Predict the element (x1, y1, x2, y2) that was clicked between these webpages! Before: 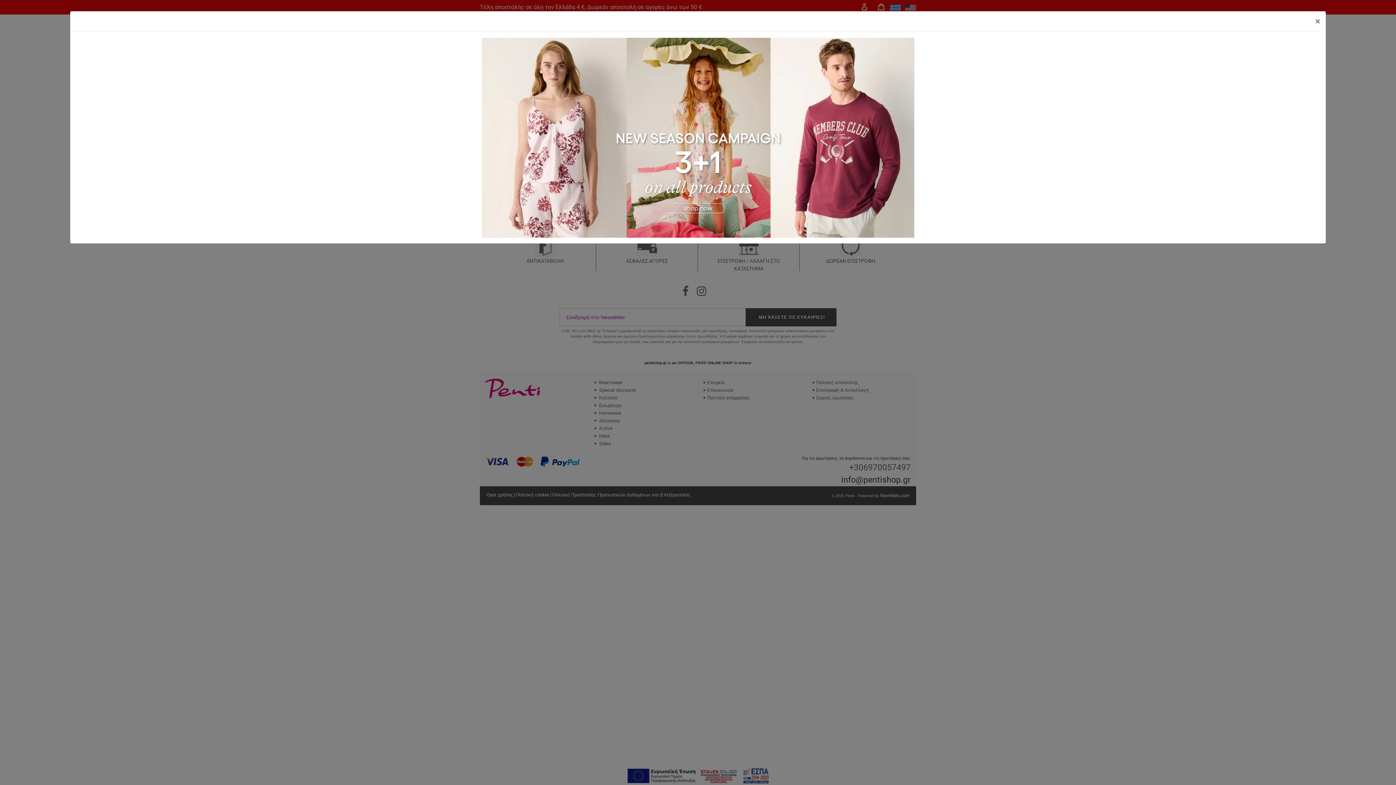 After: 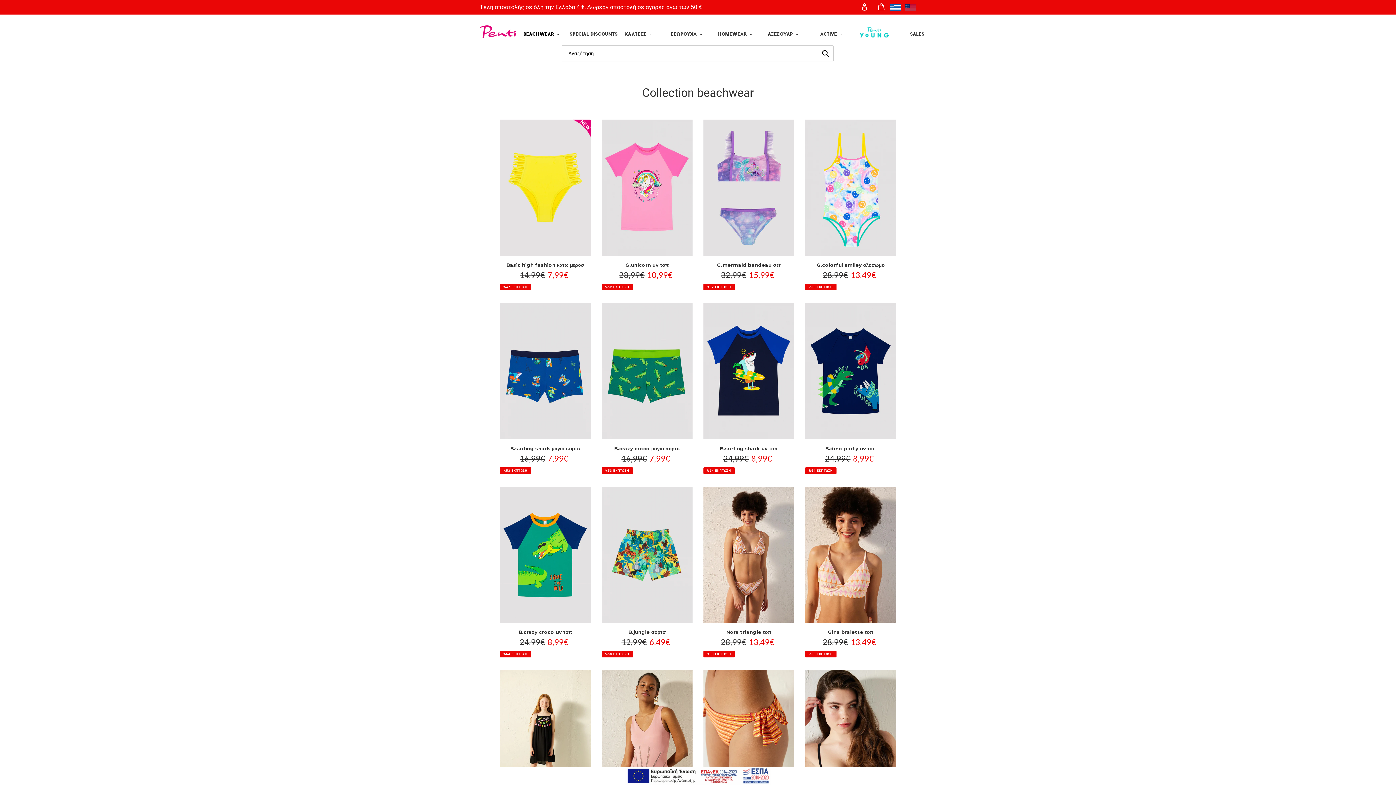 Action: bbox: (76, 37, 1320, 237) label: Promo